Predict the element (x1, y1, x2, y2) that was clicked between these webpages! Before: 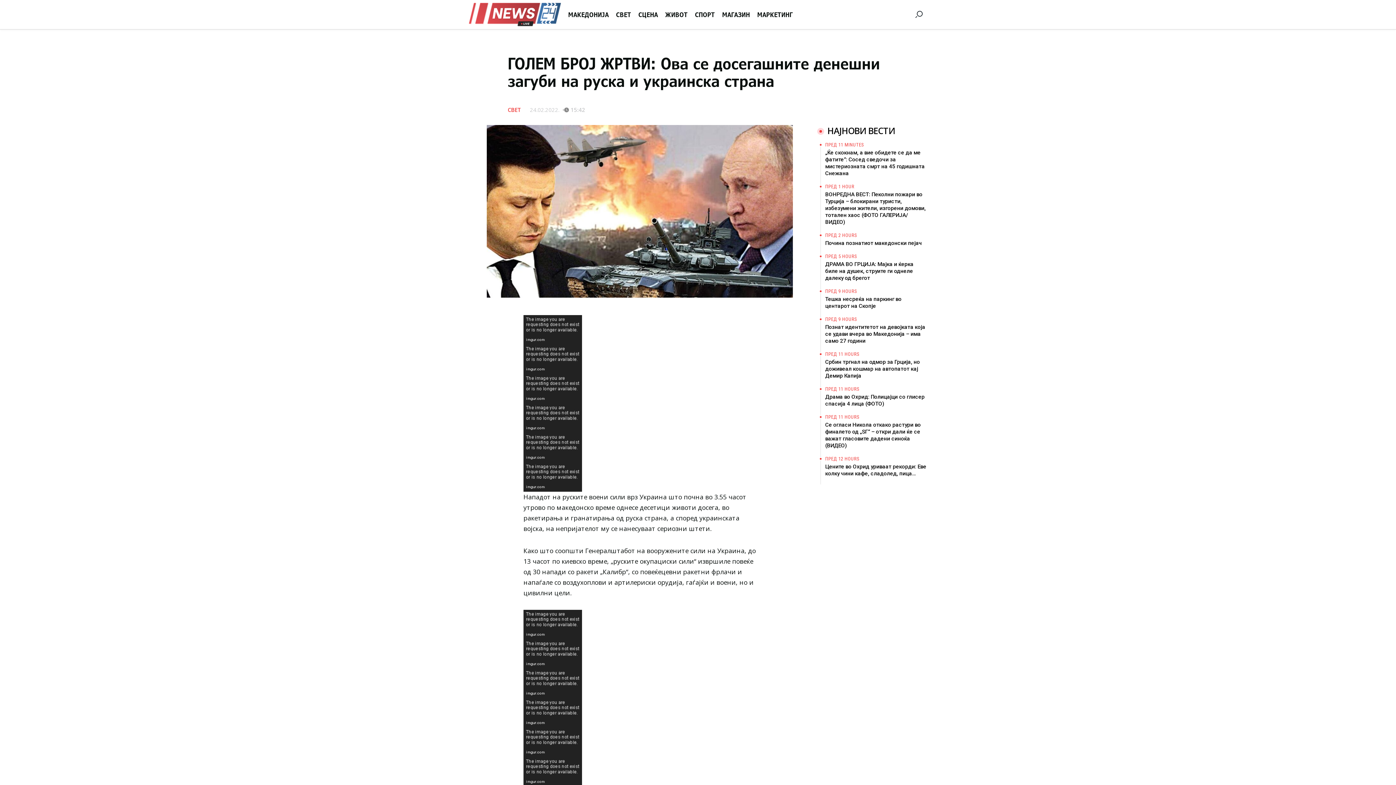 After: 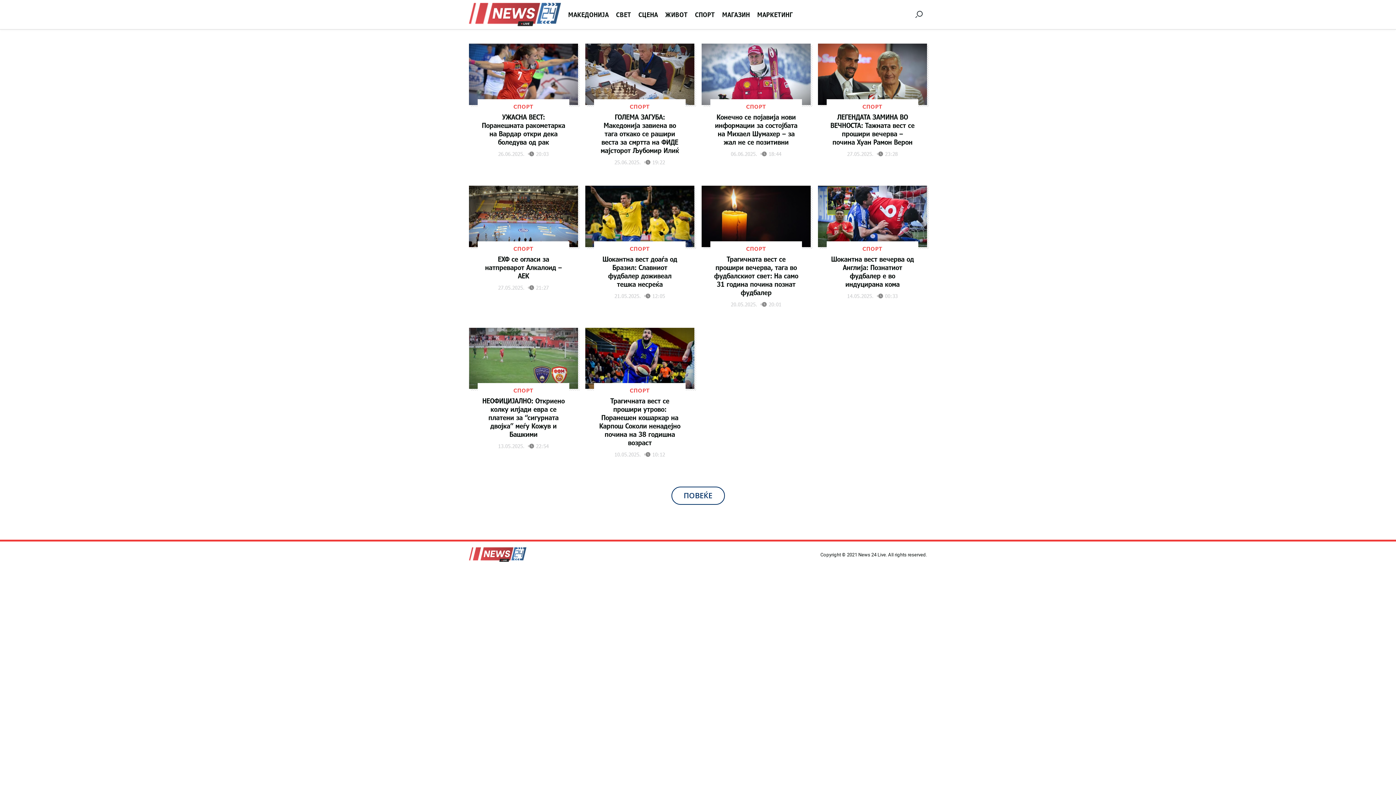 Action: bbox: (692, 0, 718, 29) label: СПОРТ